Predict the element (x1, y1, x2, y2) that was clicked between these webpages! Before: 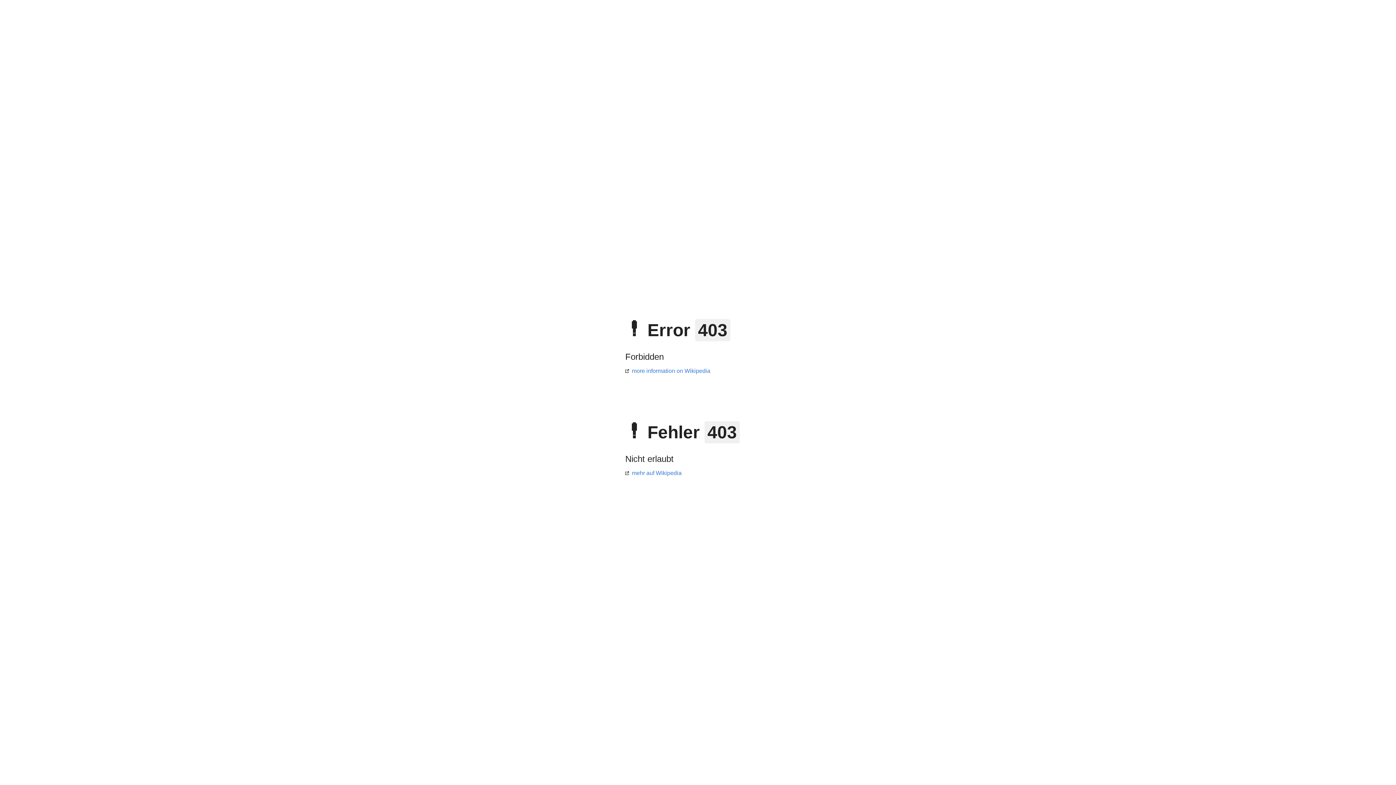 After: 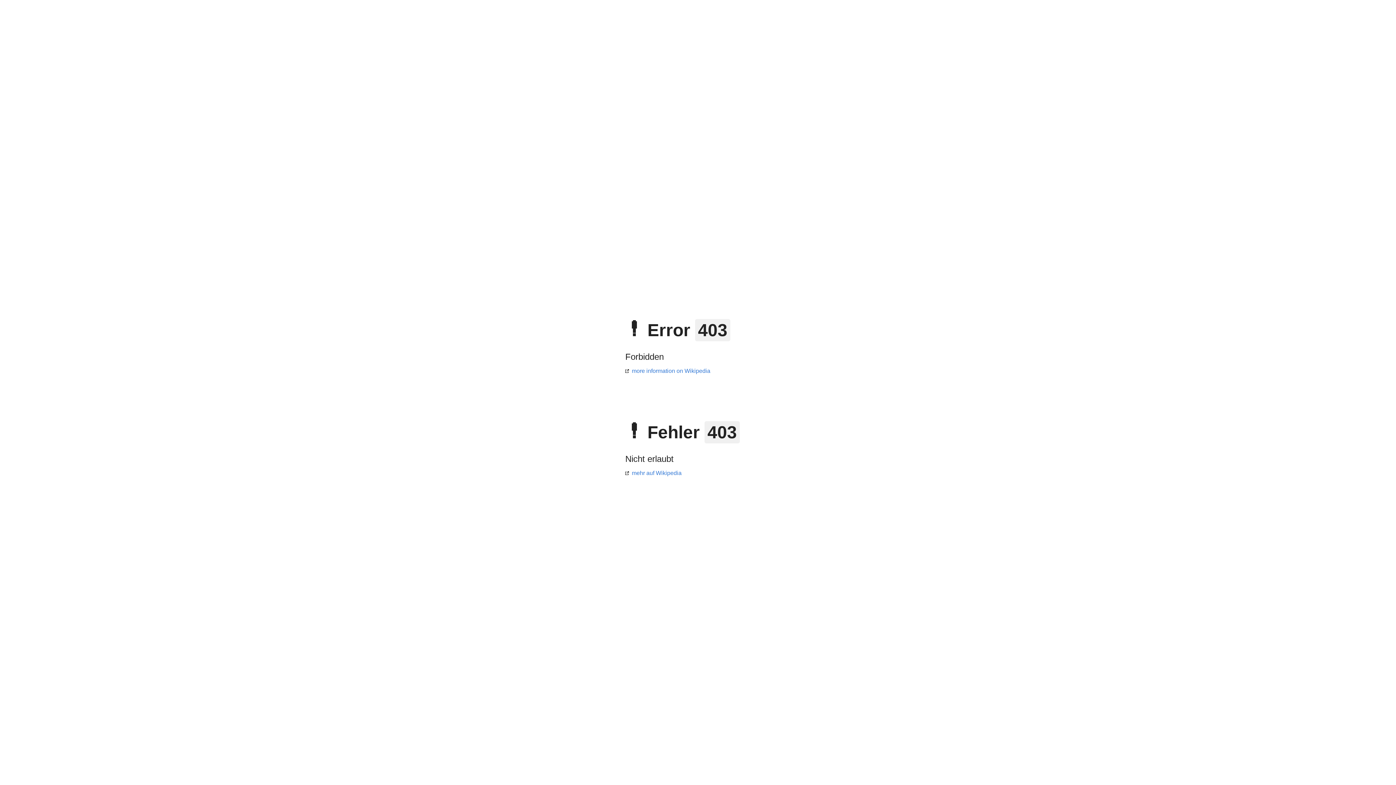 Action: bbox: (625, 368, 710, 374) label: more information on Wikipedia